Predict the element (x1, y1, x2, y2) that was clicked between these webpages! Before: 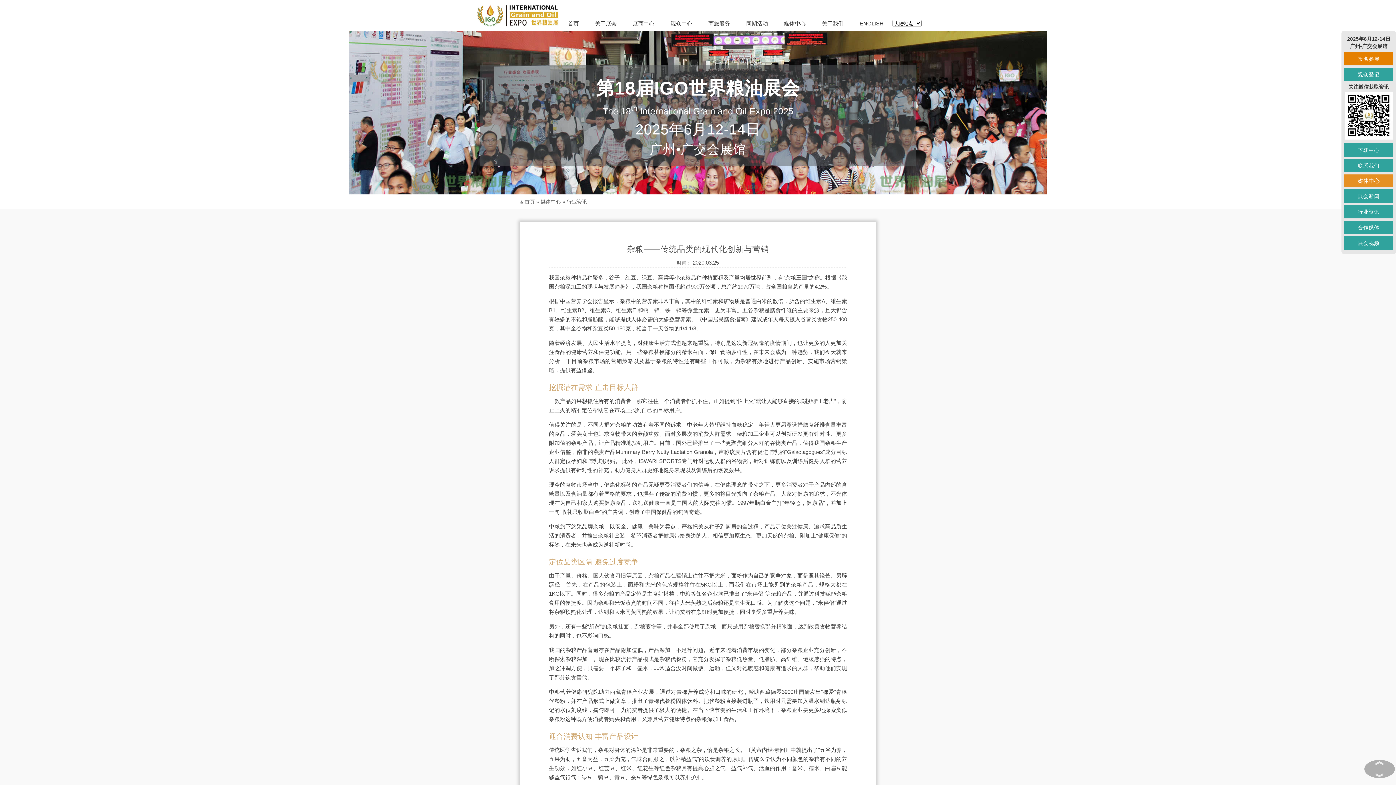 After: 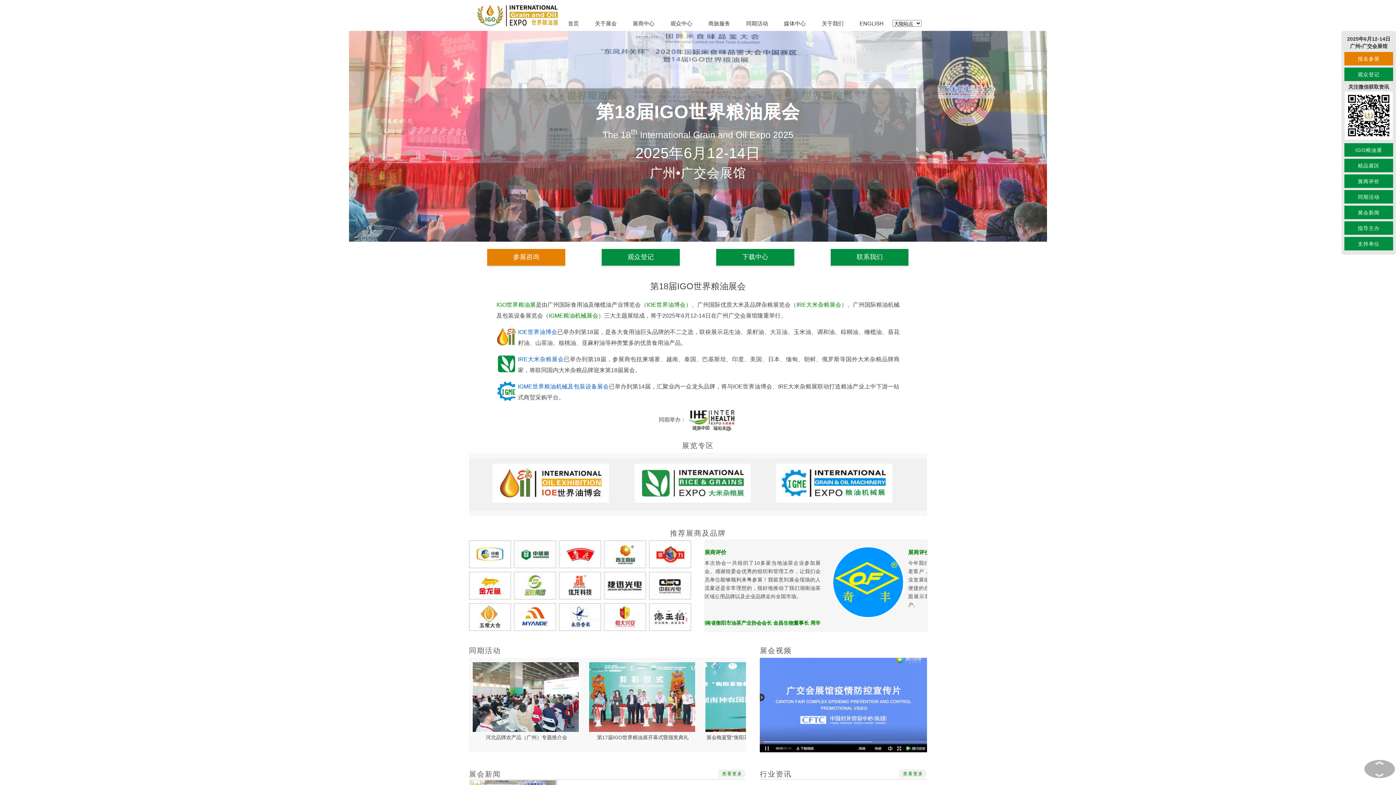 Action: bbox: (474, 25, 560, 32)